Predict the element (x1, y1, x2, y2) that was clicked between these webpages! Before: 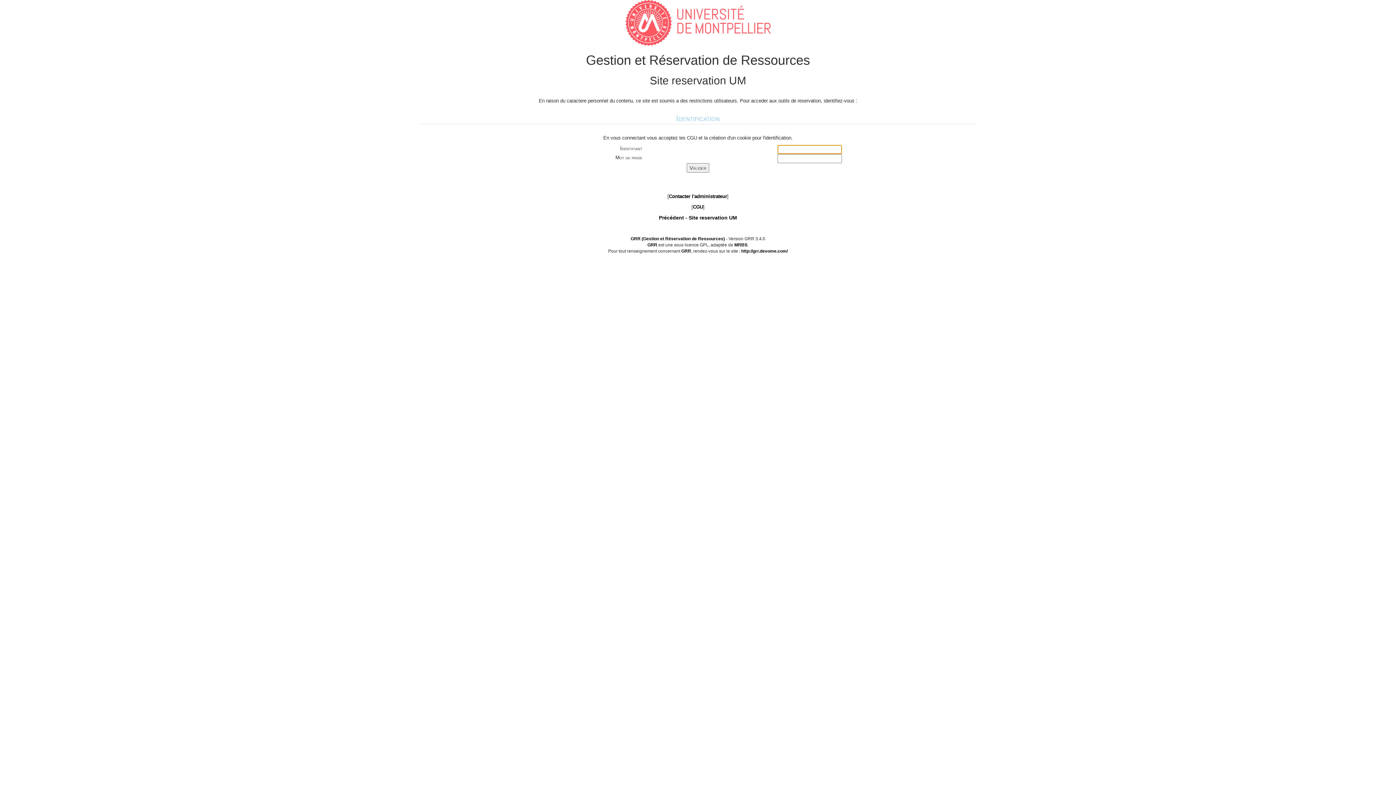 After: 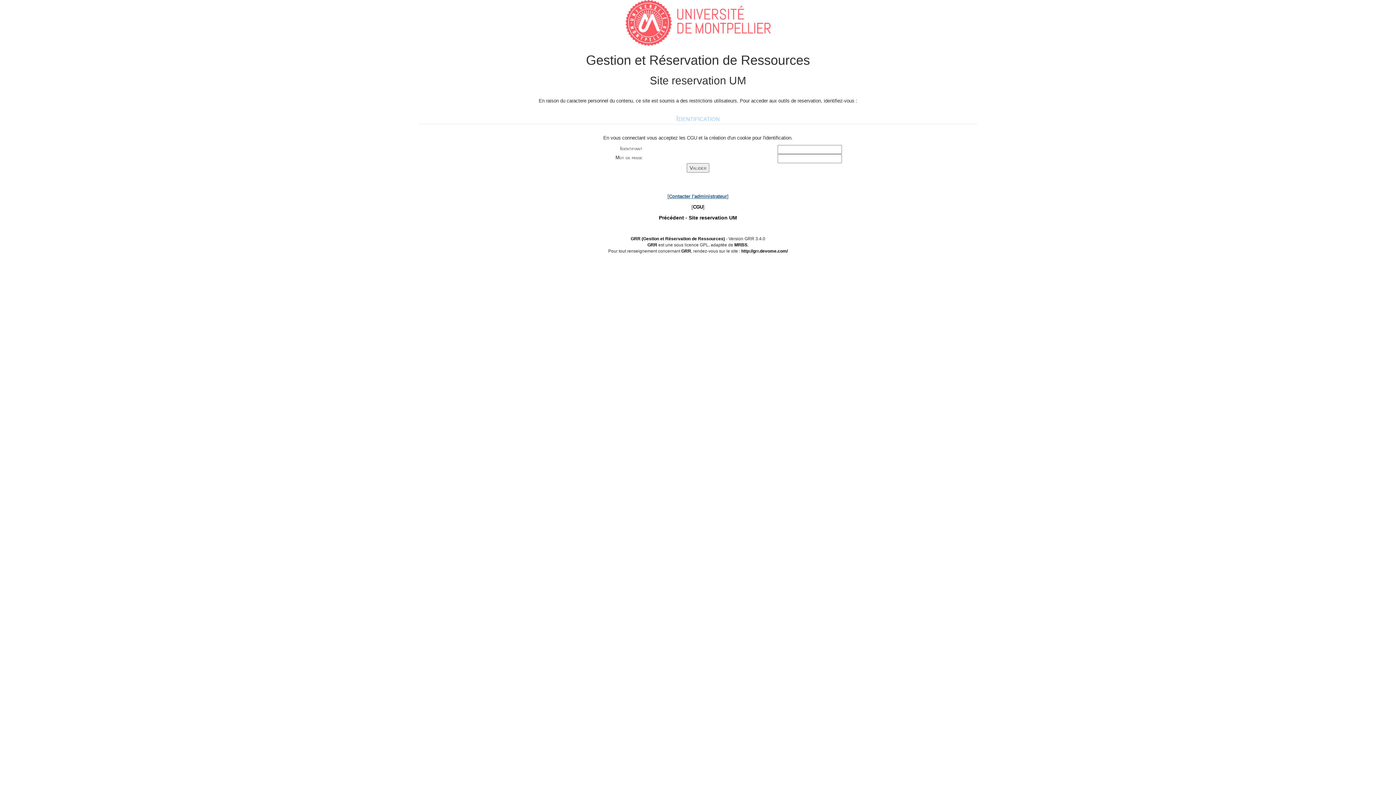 Action: bbox: (669, 193, 727, 199) label: Contacter l'administrateur